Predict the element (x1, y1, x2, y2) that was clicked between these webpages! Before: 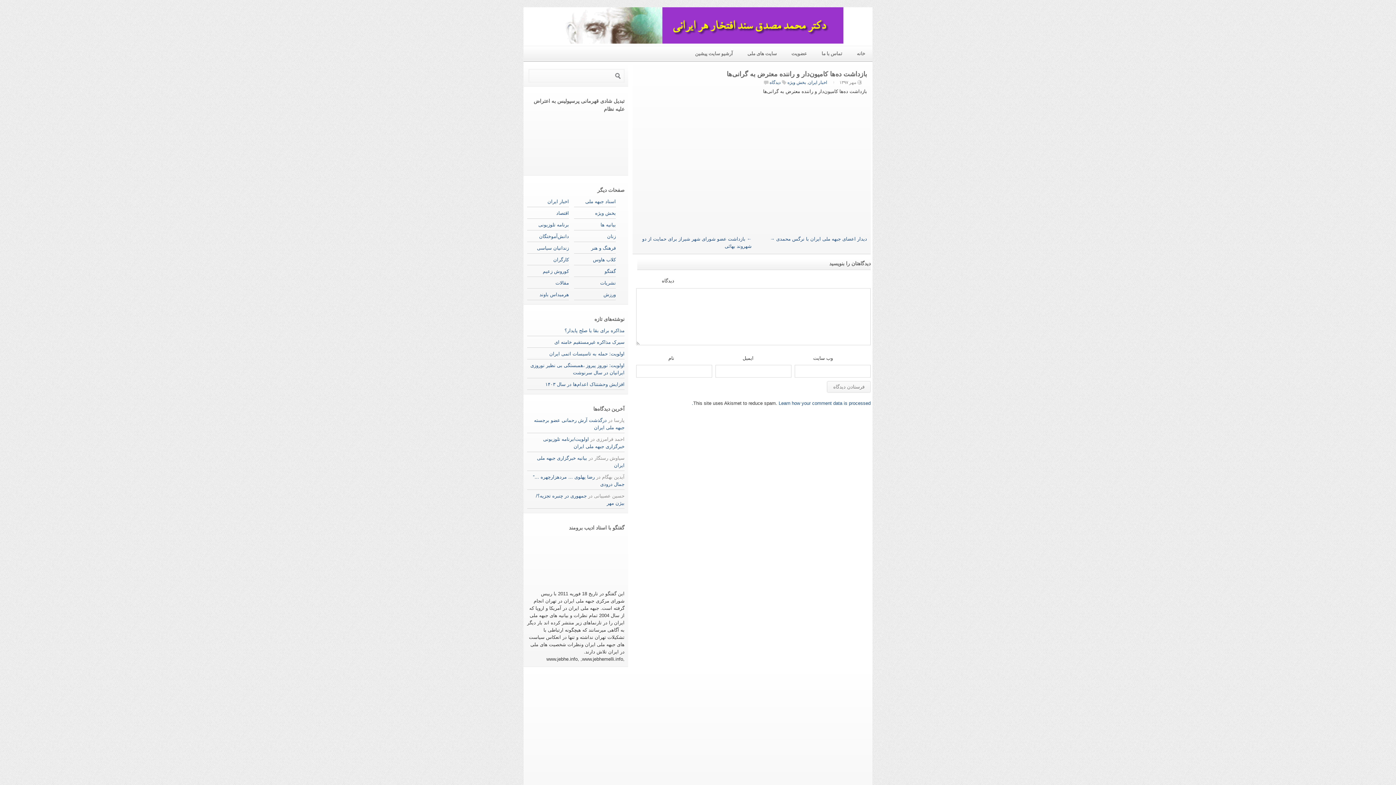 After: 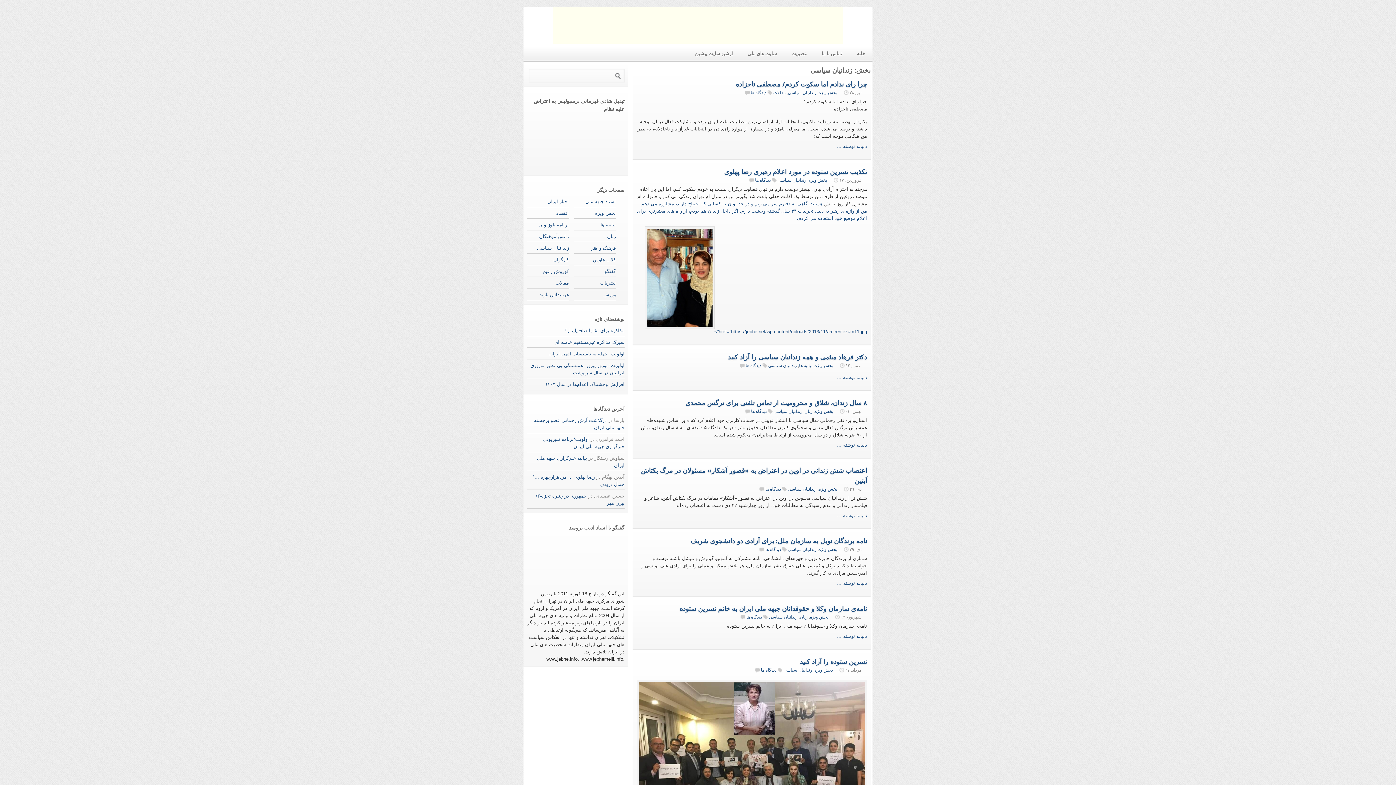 Action: bbox: (537, 245, 569, 250) label: زندانیان سیاسی